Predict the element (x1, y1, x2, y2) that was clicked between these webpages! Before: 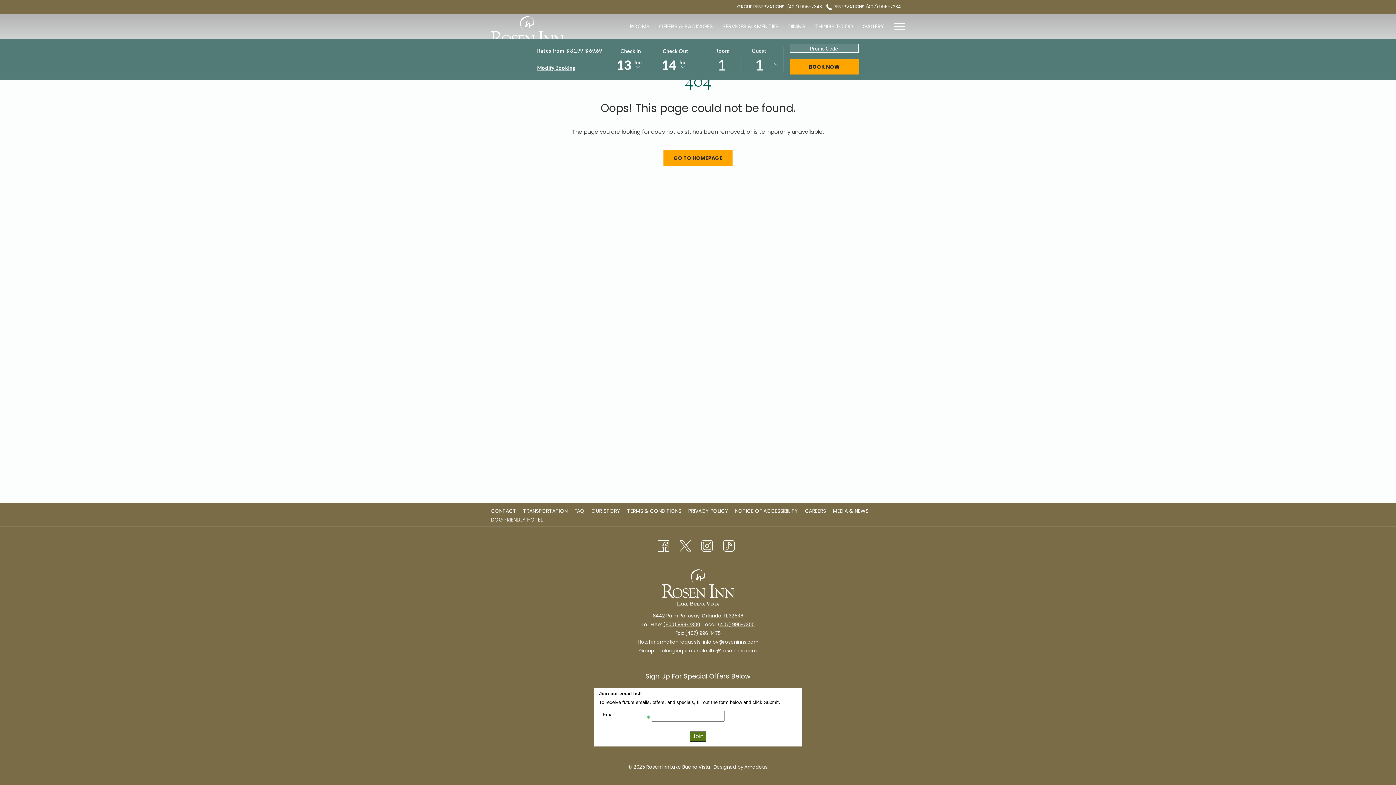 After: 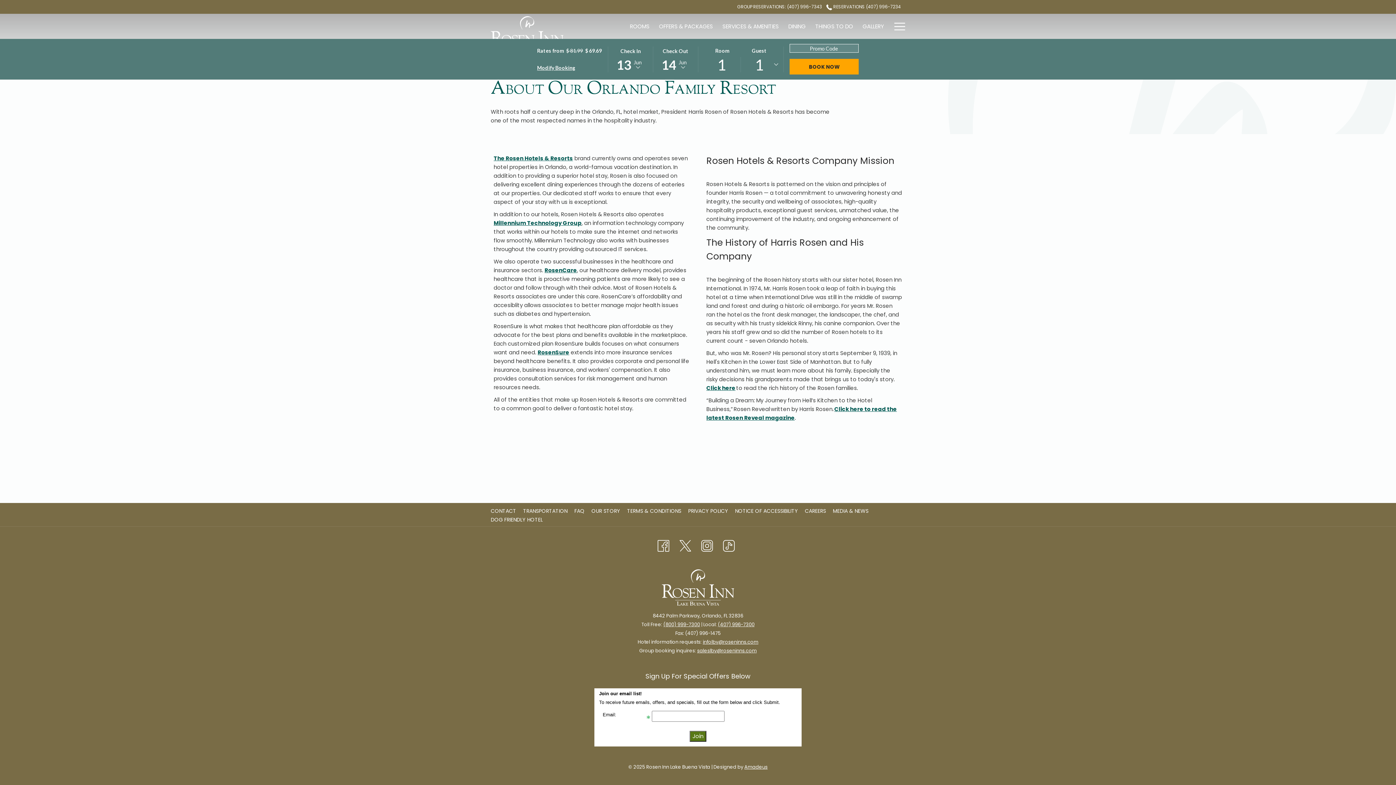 Action: bbox: (591, 507, 622, 514) label: OUR STORY